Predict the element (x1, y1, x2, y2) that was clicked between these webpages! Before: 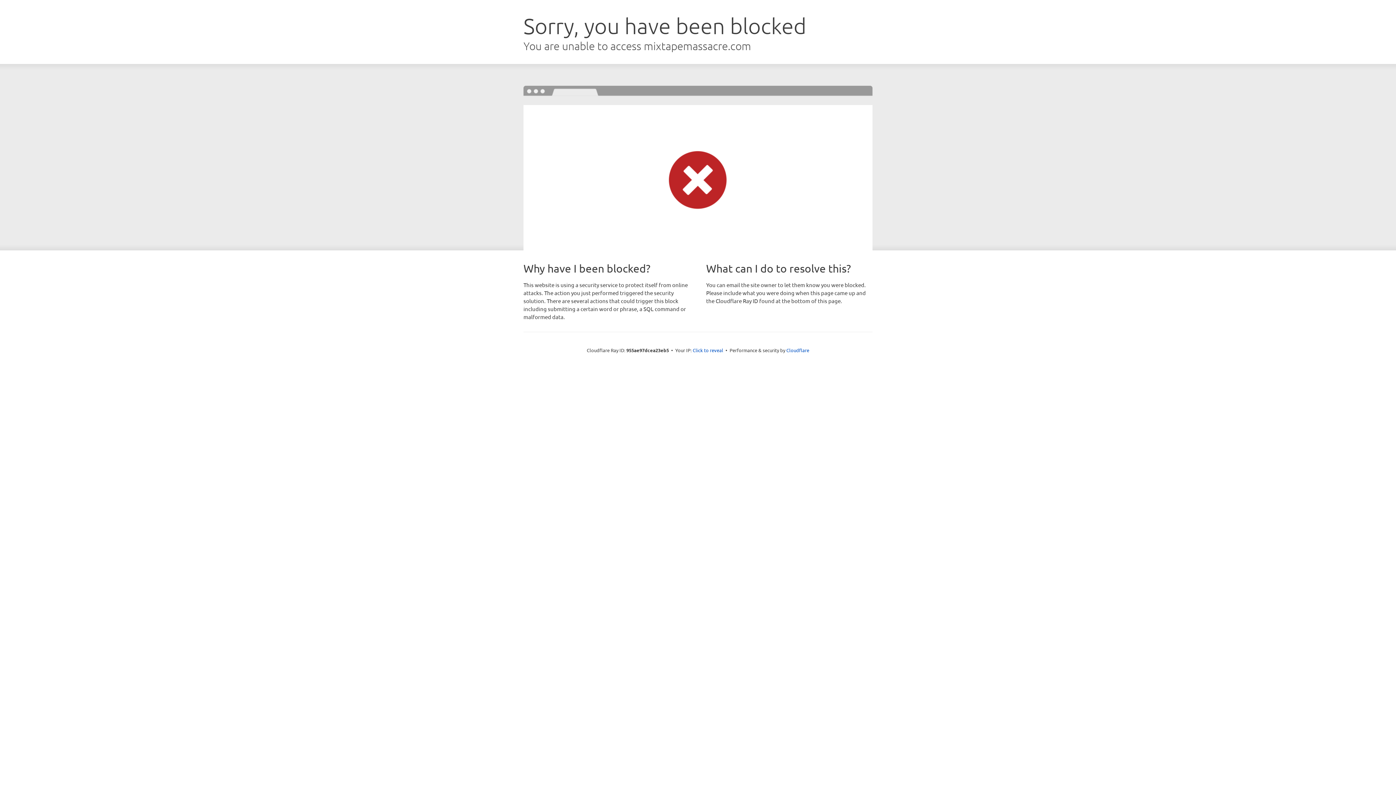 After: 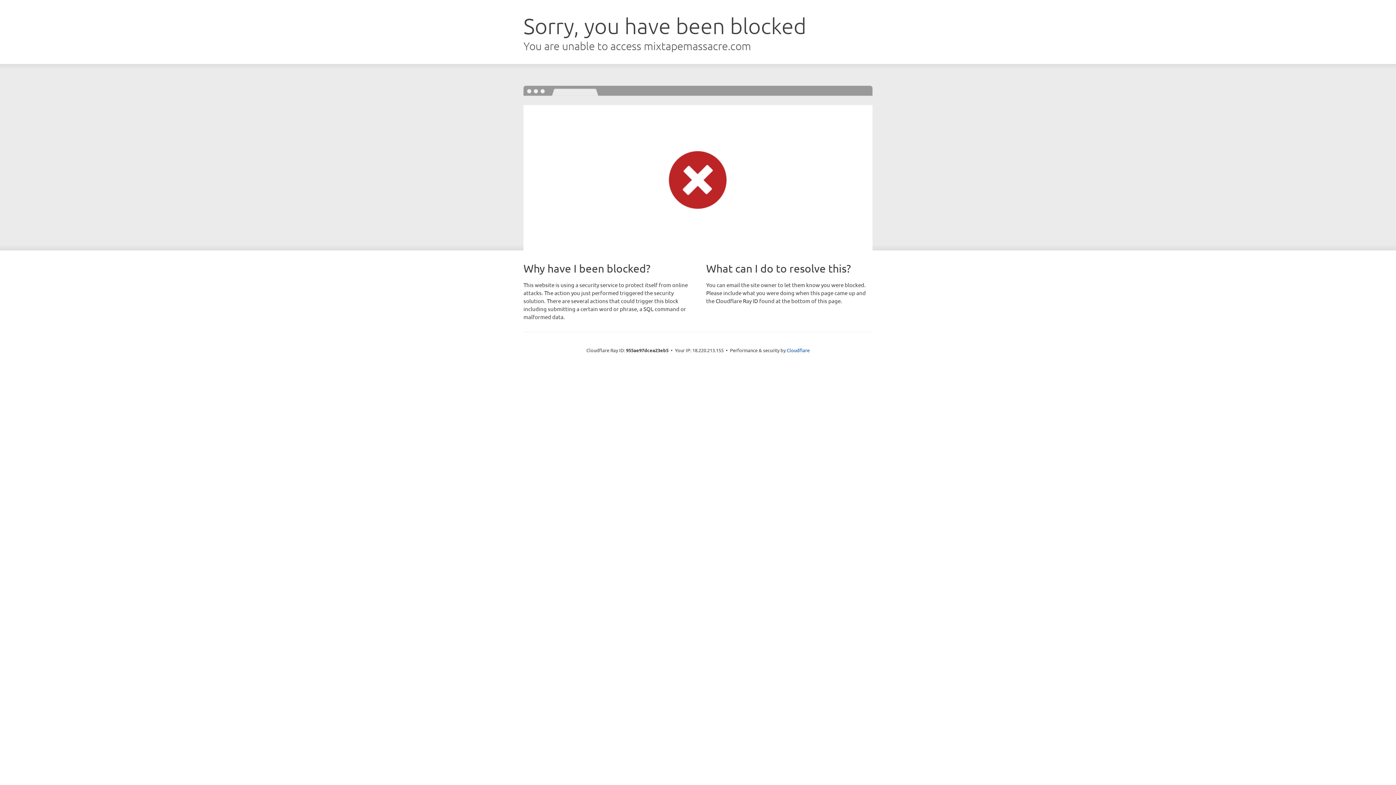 Action: bbox: (692, 346, 723, 353) label: Click to reveal